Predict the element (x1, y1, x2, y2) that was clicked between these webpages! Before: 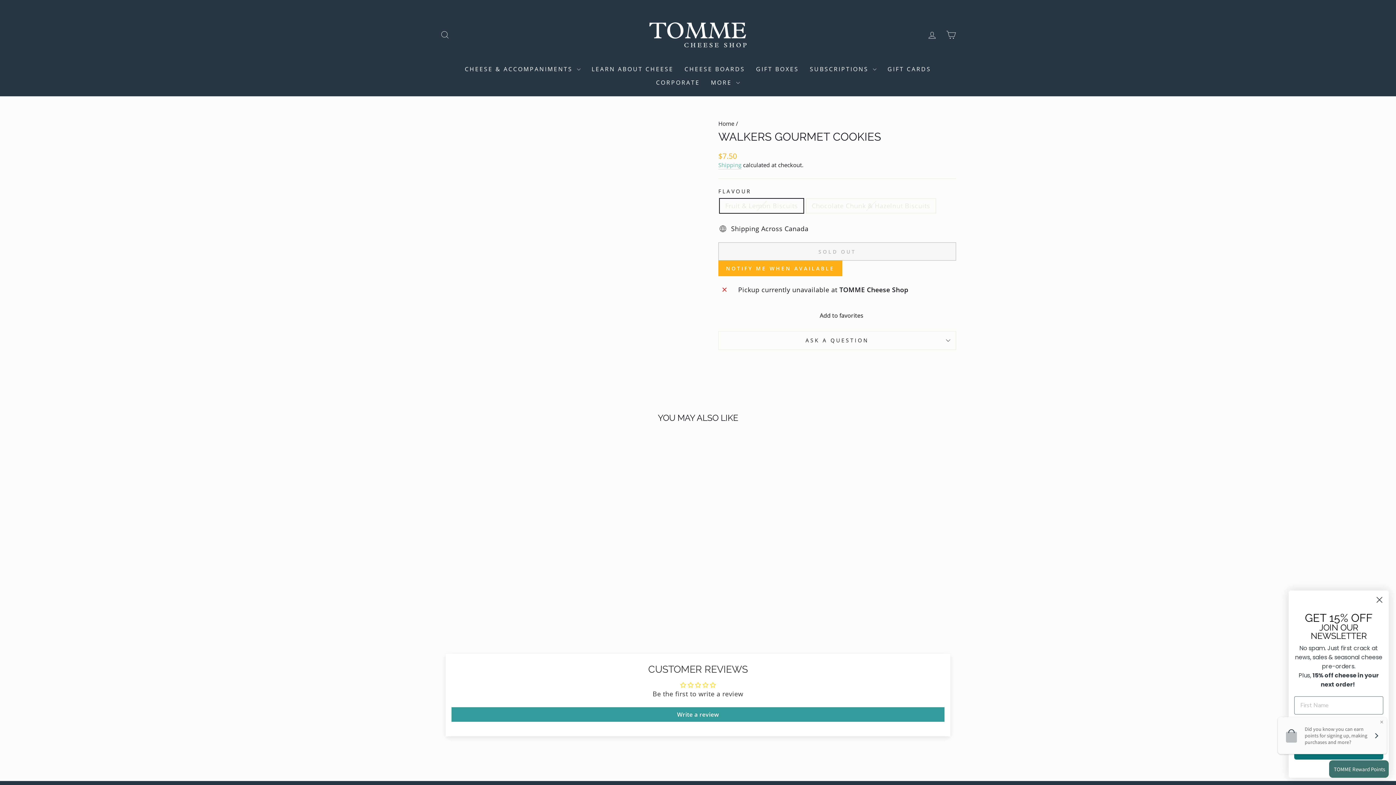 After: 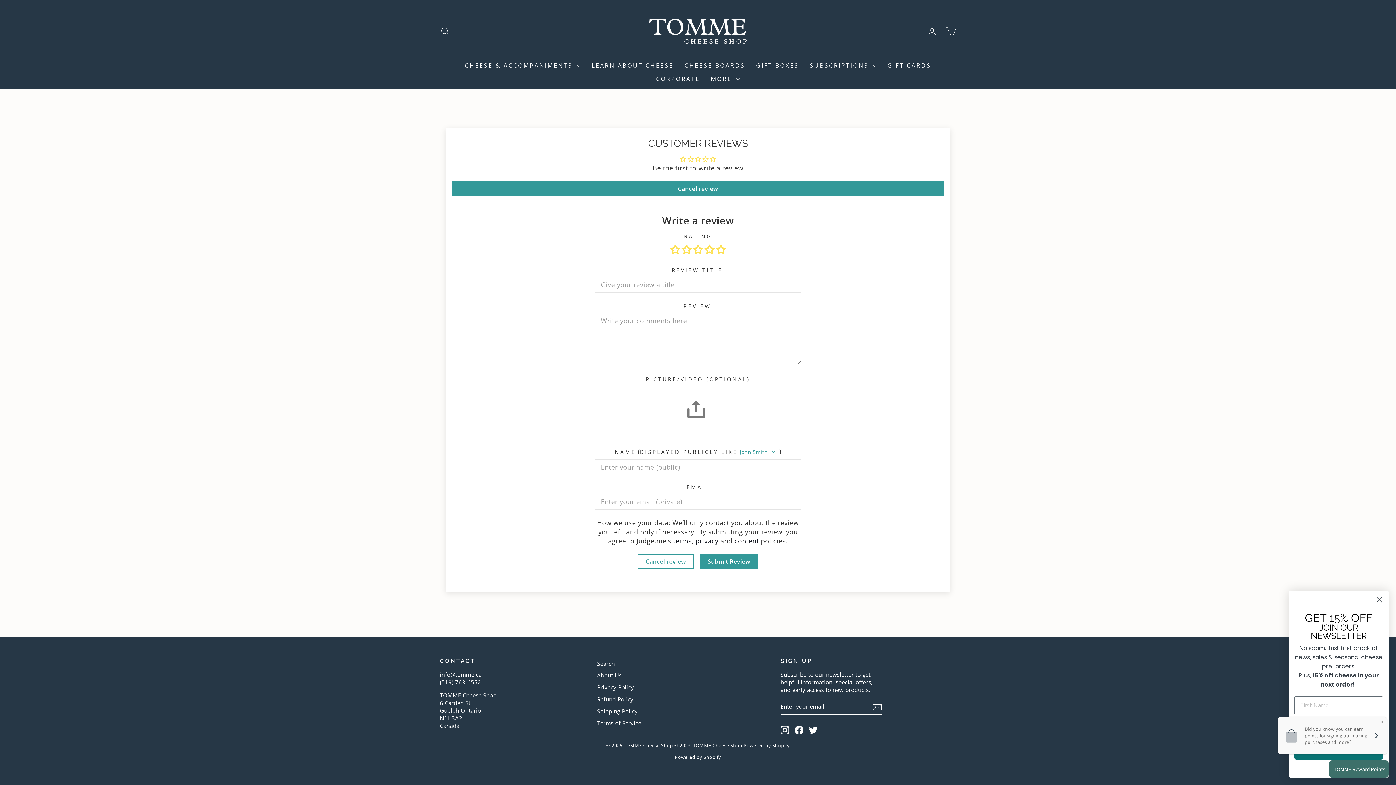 Action: bbox: (451, 707, 944, 722) label: Write a review